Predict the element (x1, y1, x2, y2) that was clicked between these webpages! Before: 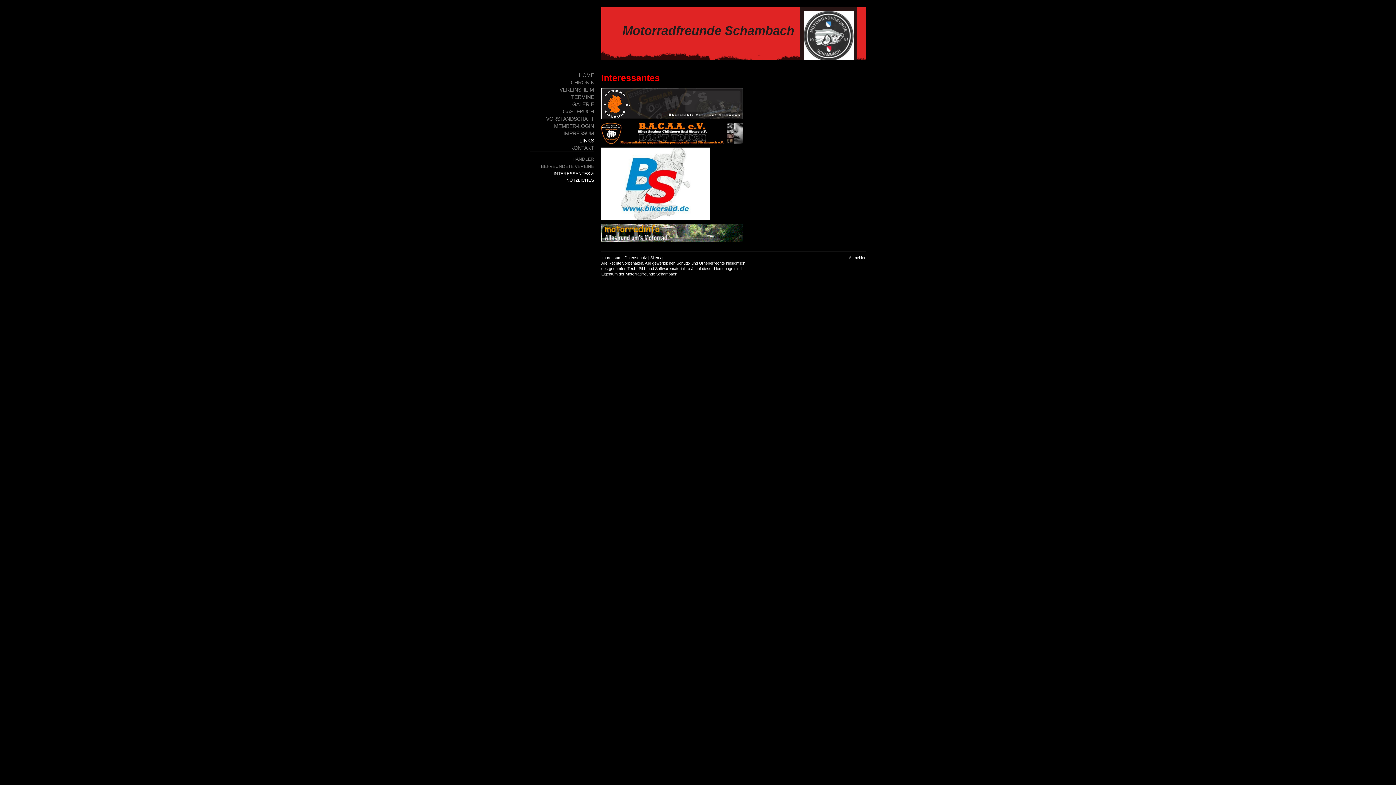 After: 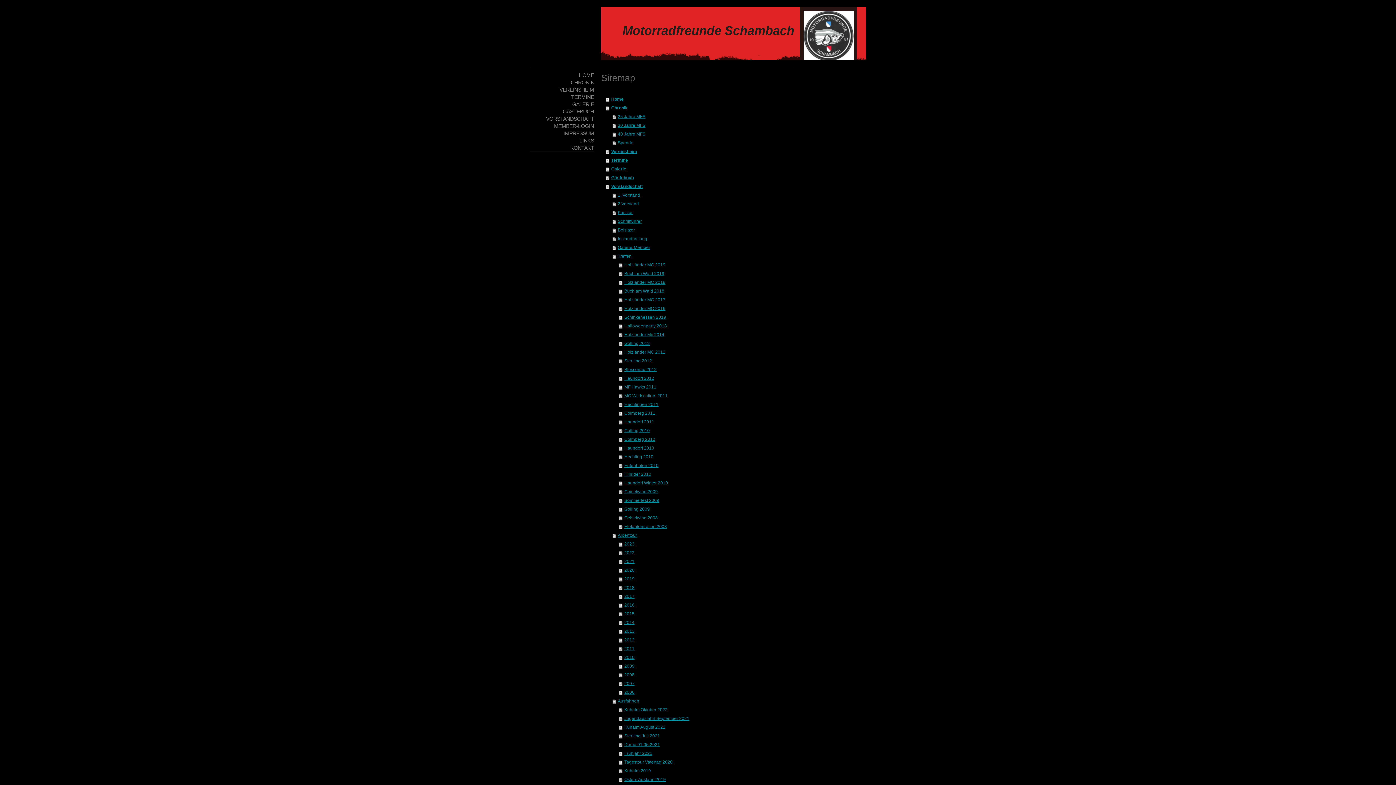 Action: label: Sitemap bbox: (650, 255, 664, 260)